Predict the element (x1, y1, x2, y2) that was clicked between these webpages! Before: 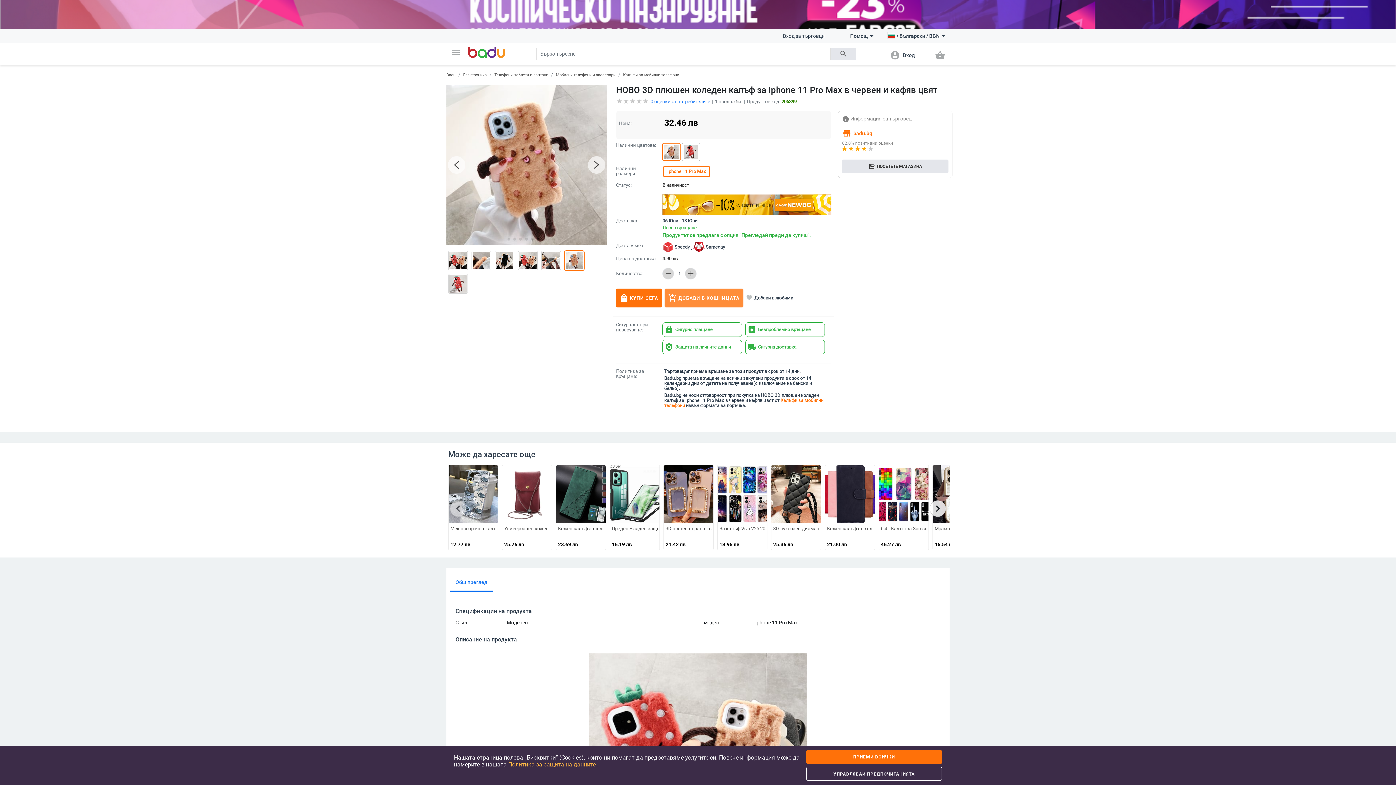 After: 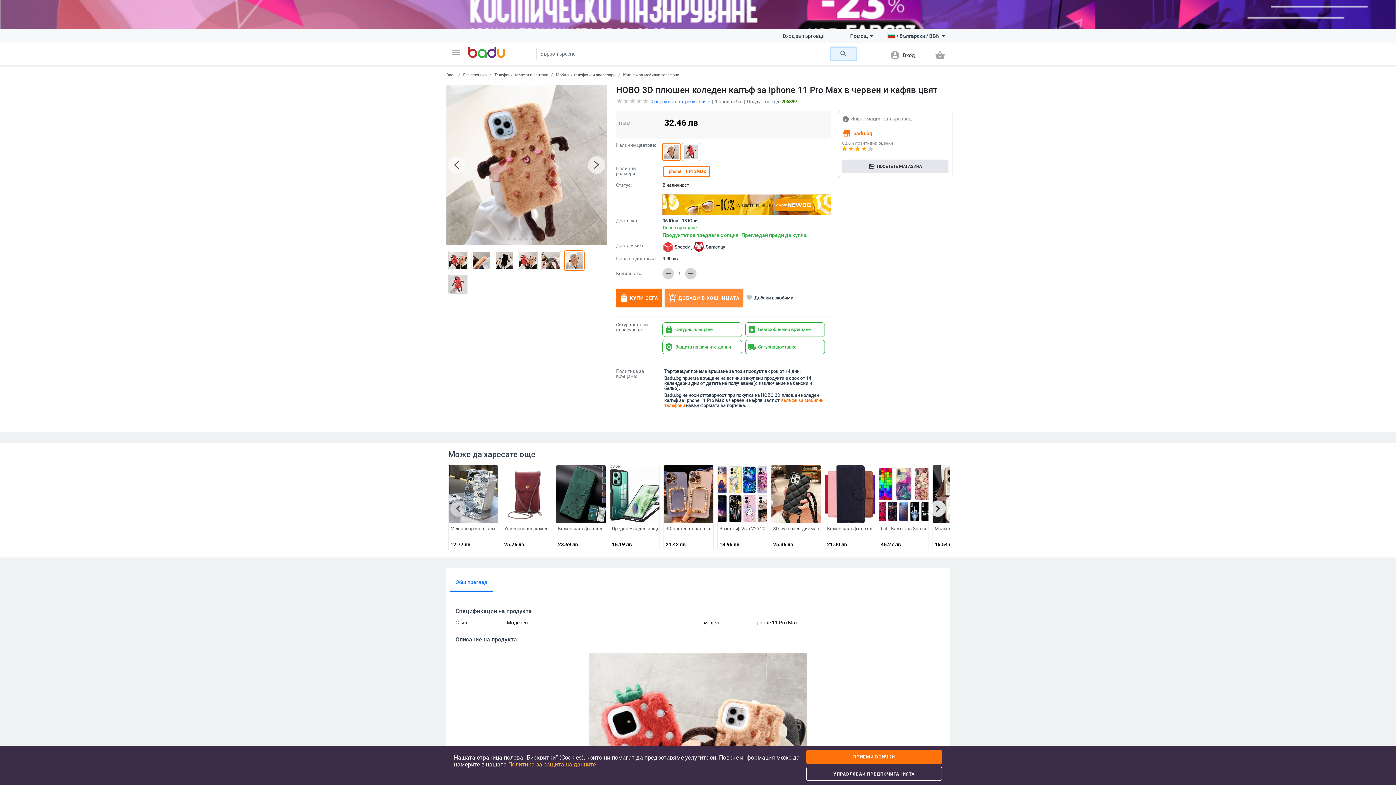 Action: label: search bbox: (830, 47, 856, 60)